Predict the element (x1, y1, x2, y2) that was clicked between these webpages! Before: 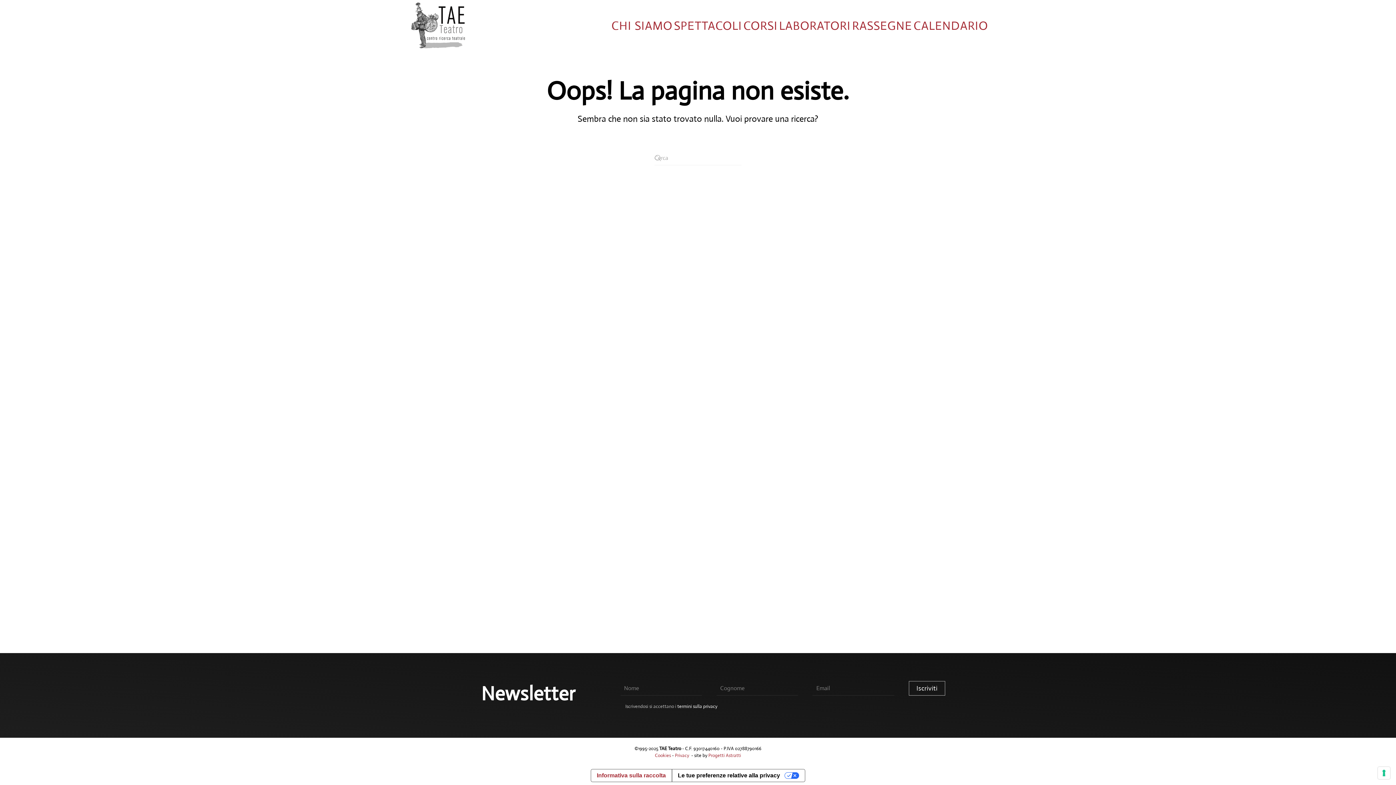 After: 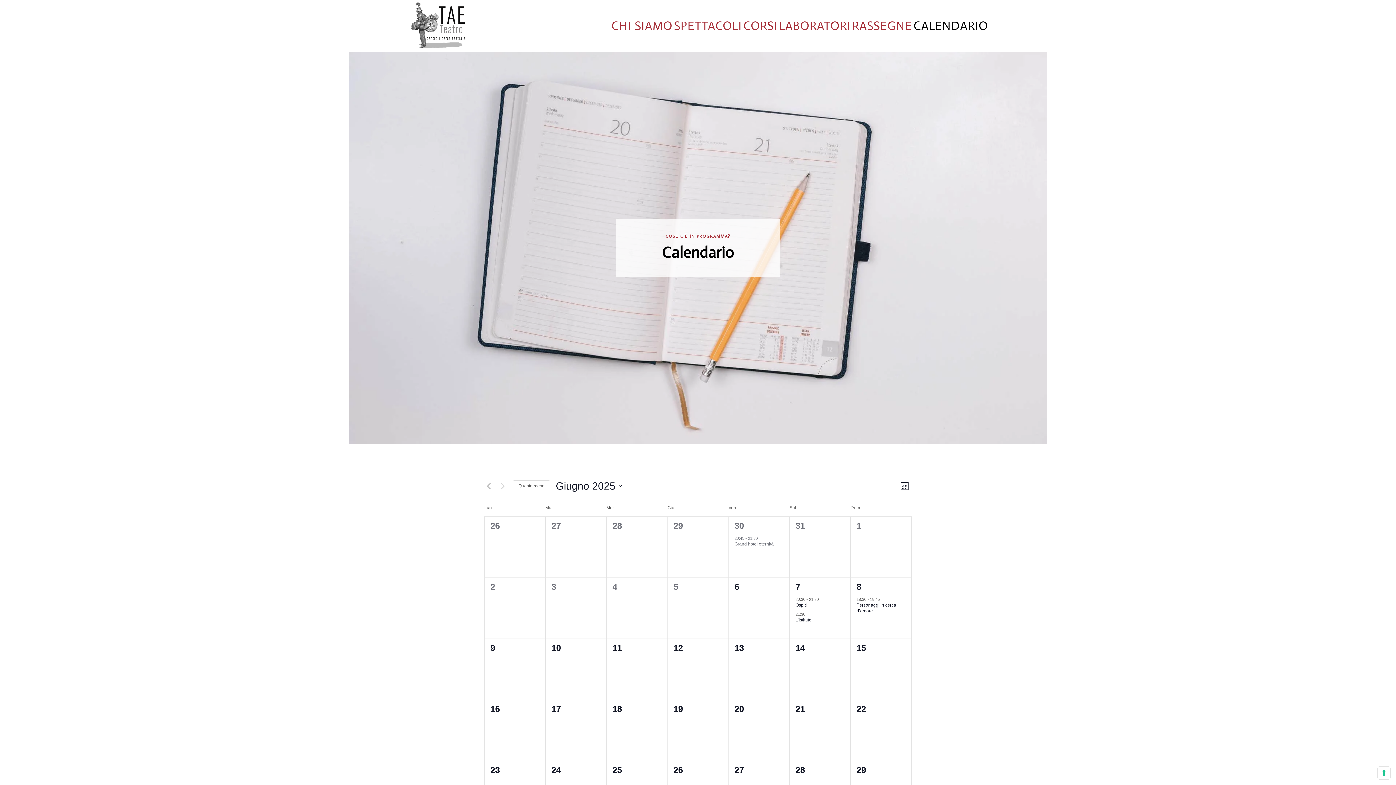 Action: label: CALENDARIO bbox: (913, 15, 989, 36)